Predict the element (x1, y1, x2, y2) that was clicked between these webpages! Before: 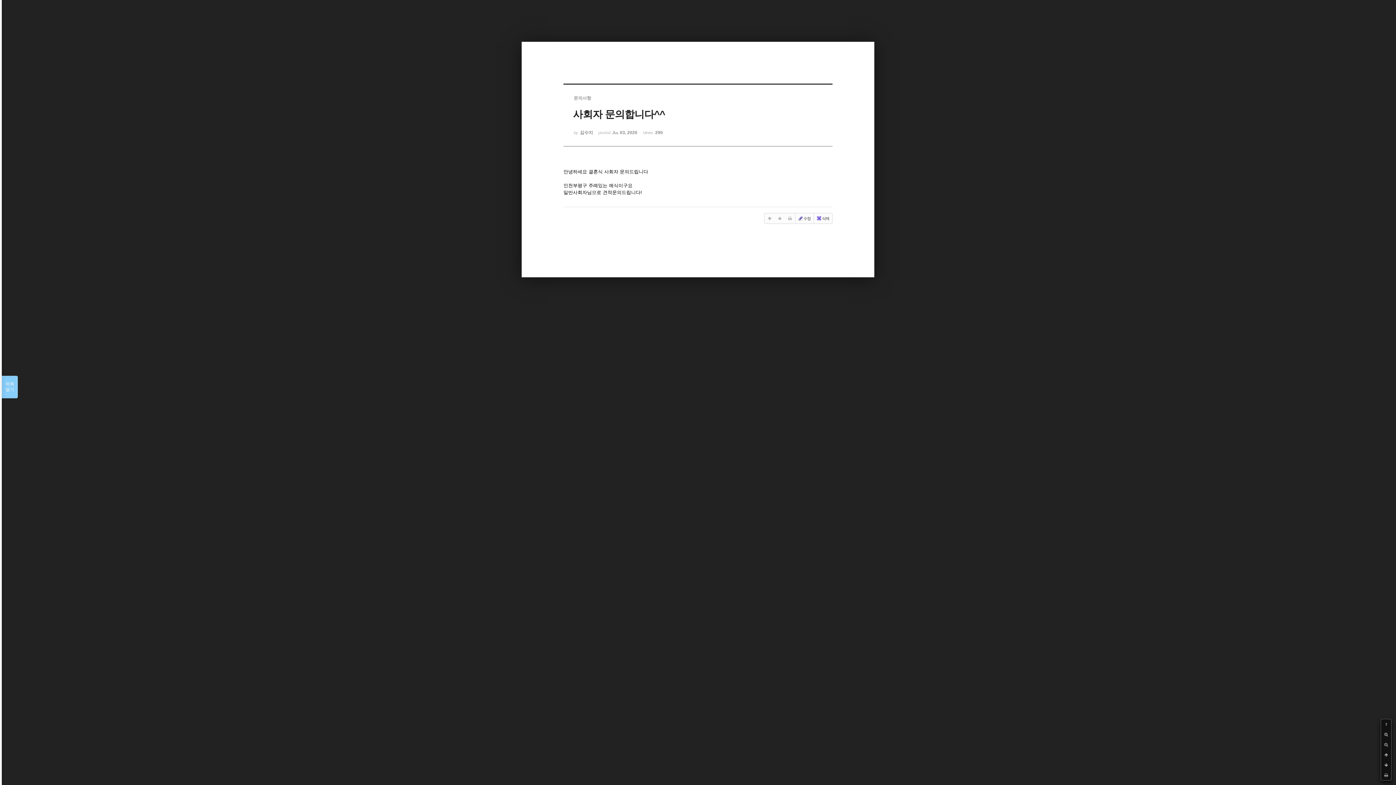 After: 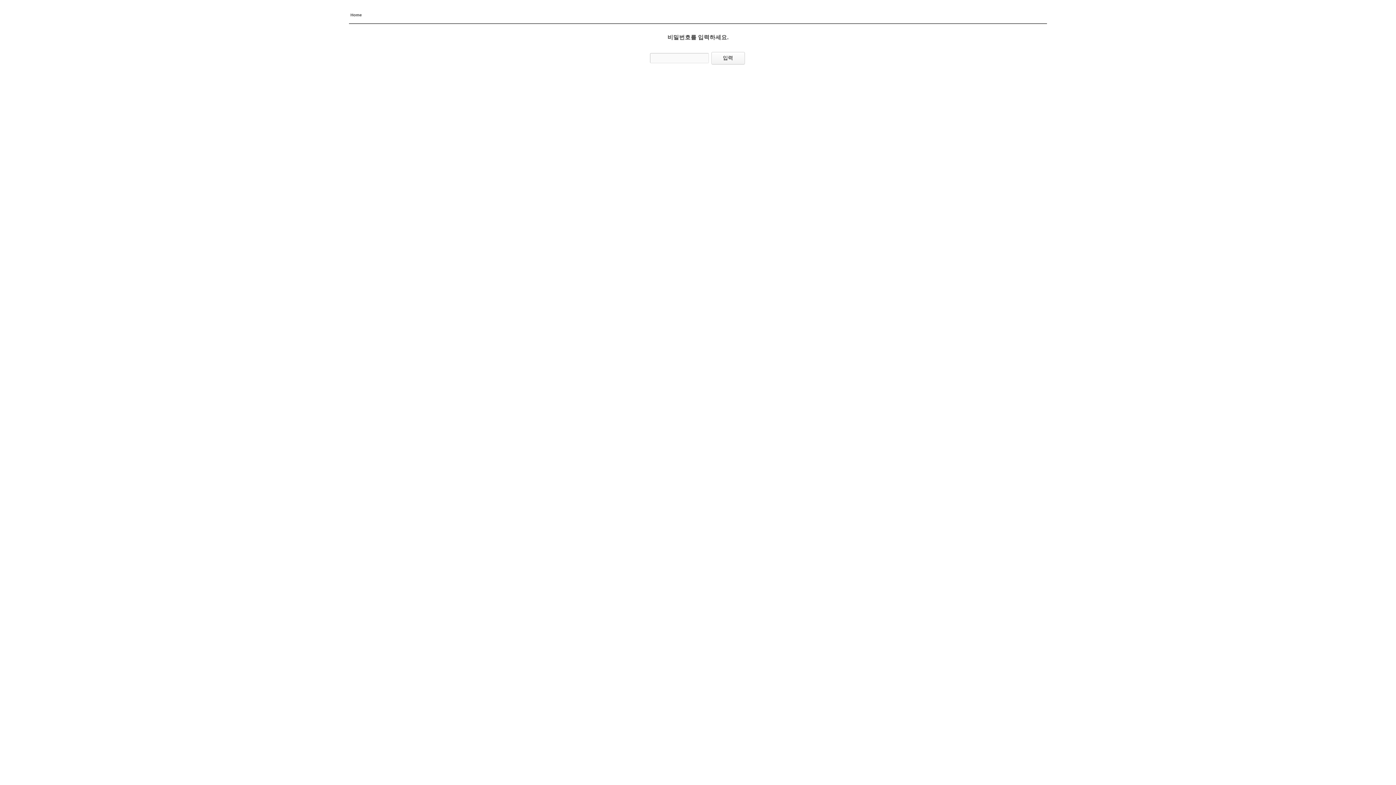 Action: bbox: (795, 213, 813, 223) label: 수정